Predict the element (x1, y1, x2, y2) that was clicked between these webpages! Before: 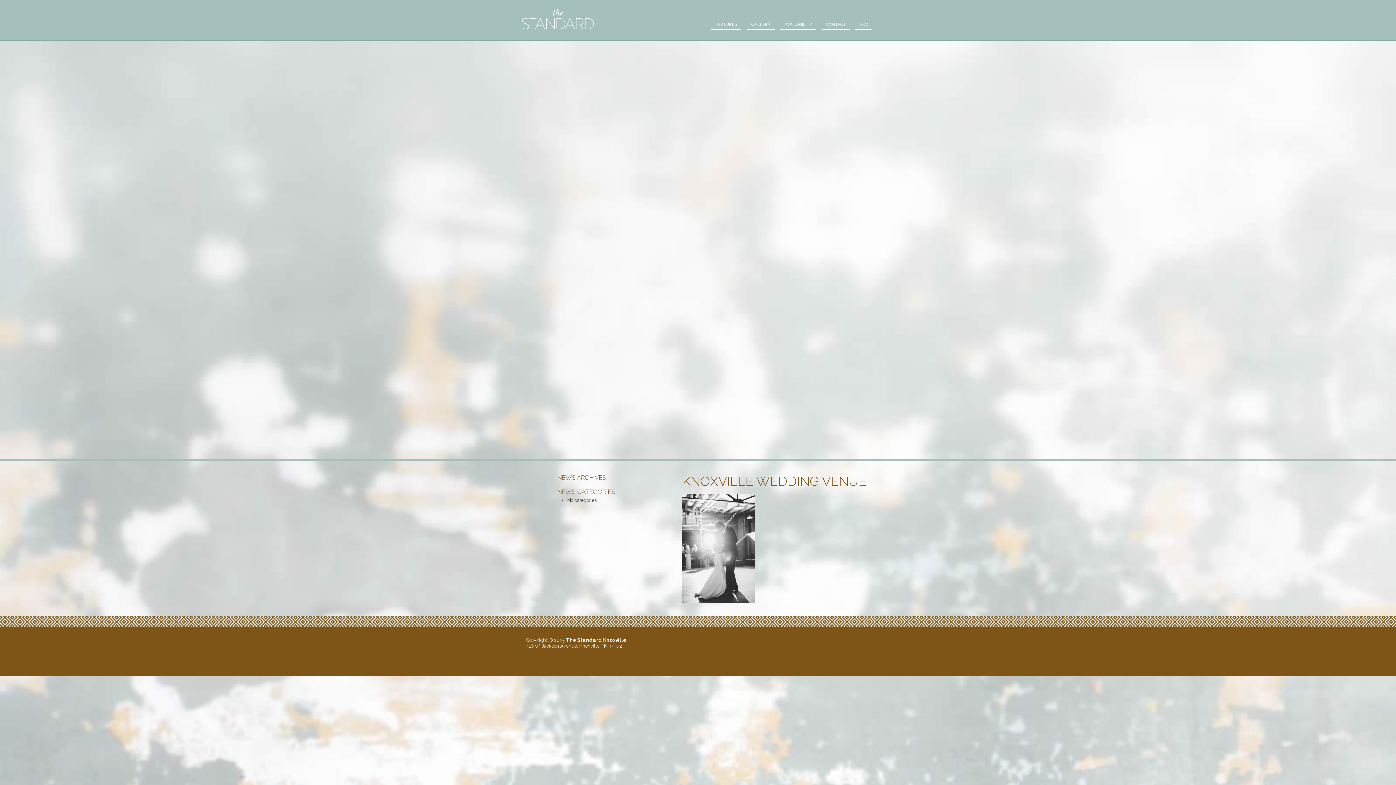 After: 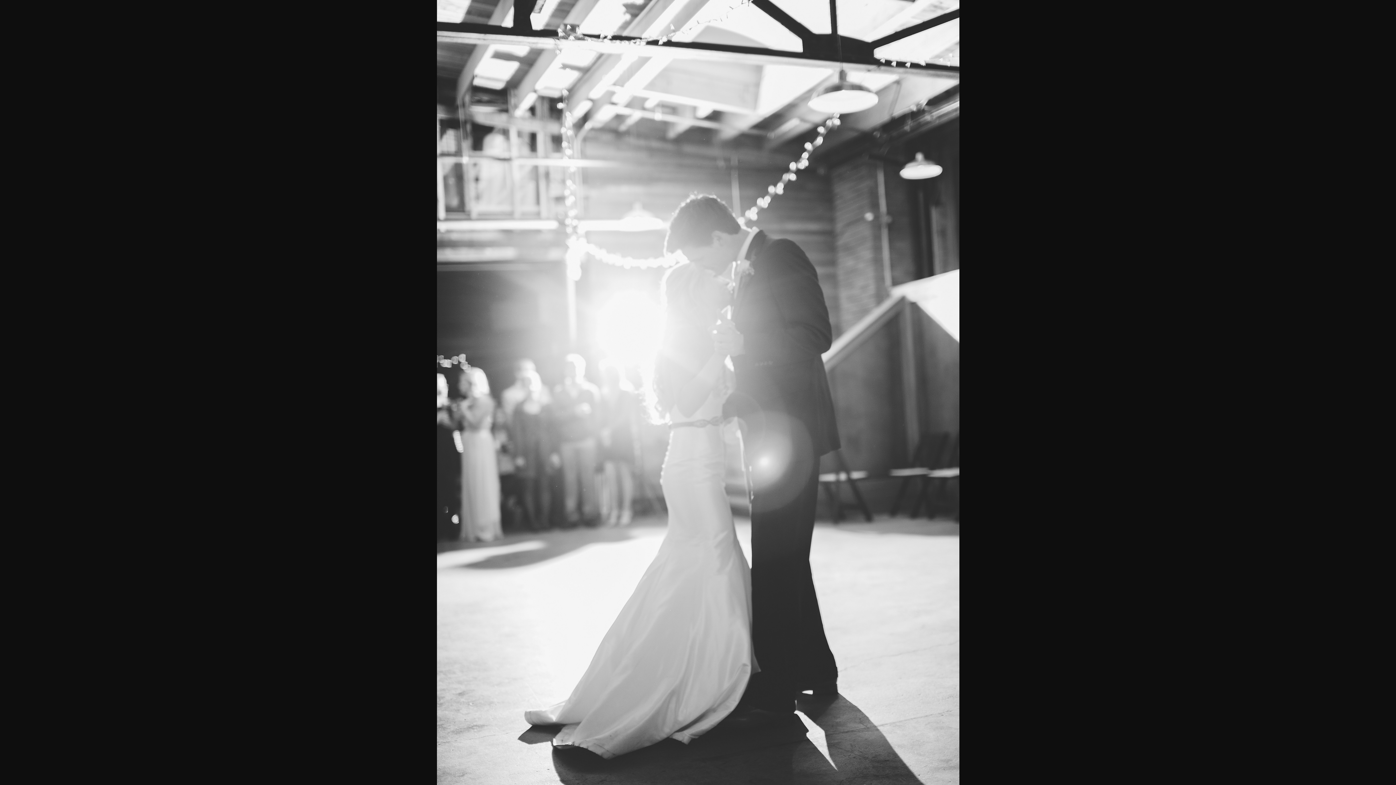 Action: bbox: (682, 545, 755, 553)